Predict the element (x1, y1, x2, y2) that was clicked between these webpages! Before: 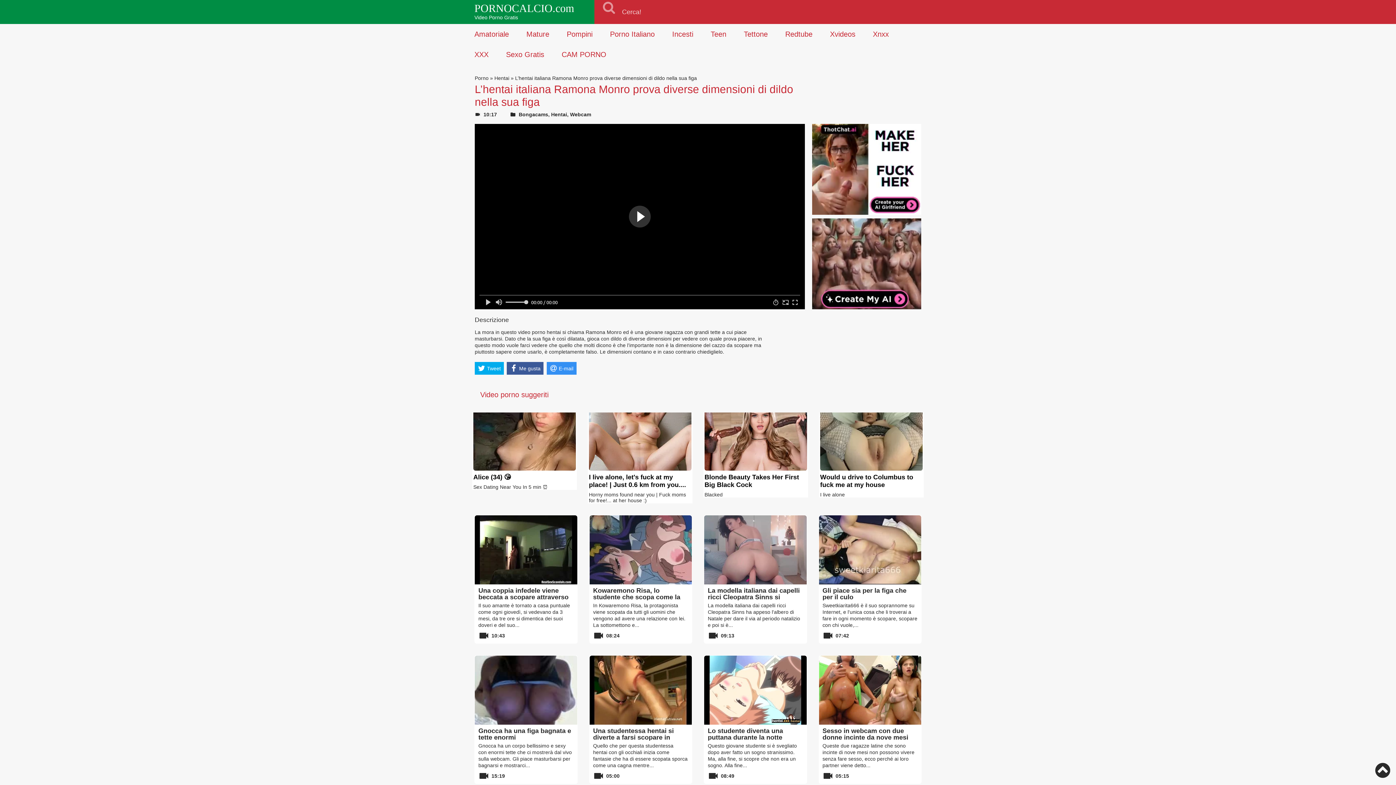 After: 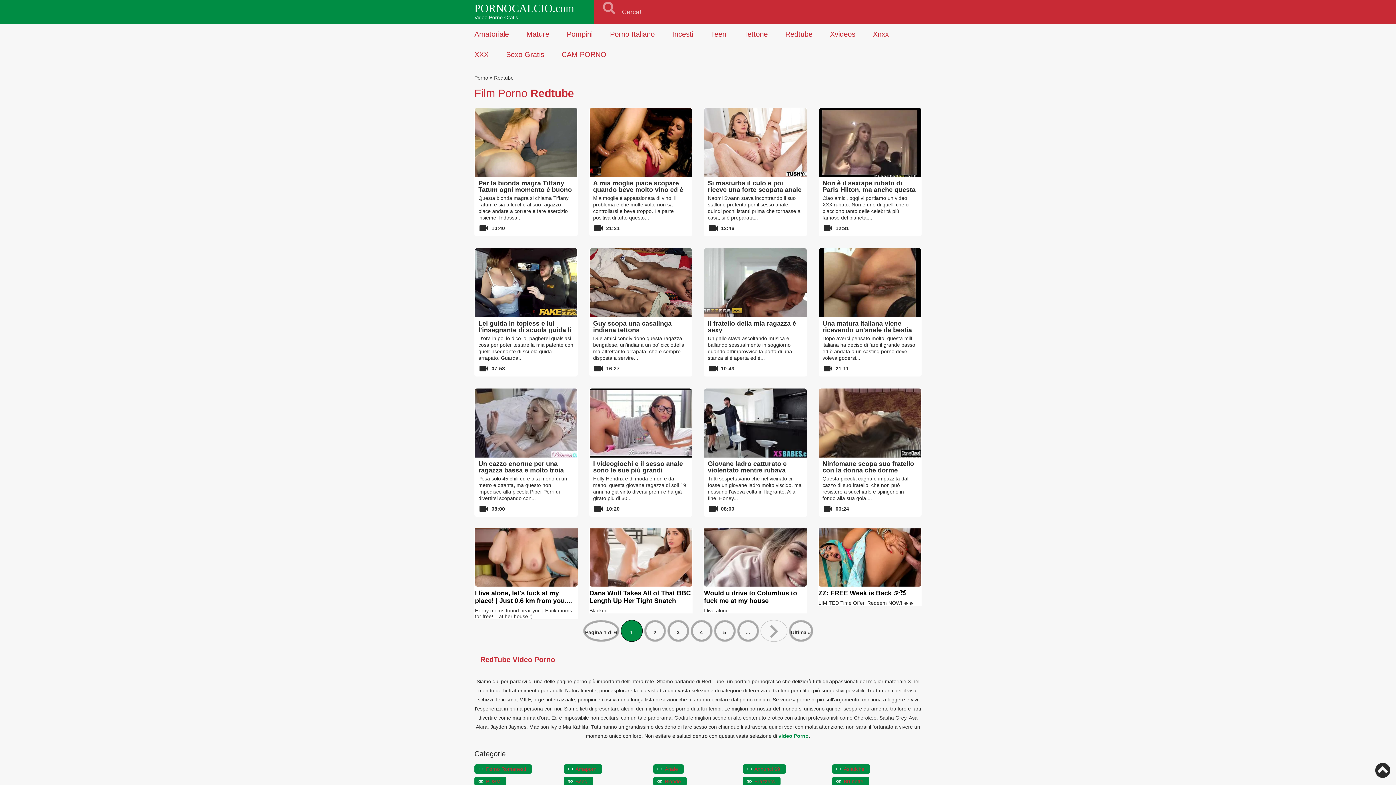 Action: bbox: (785, 24, 812, 44) label: Redtube